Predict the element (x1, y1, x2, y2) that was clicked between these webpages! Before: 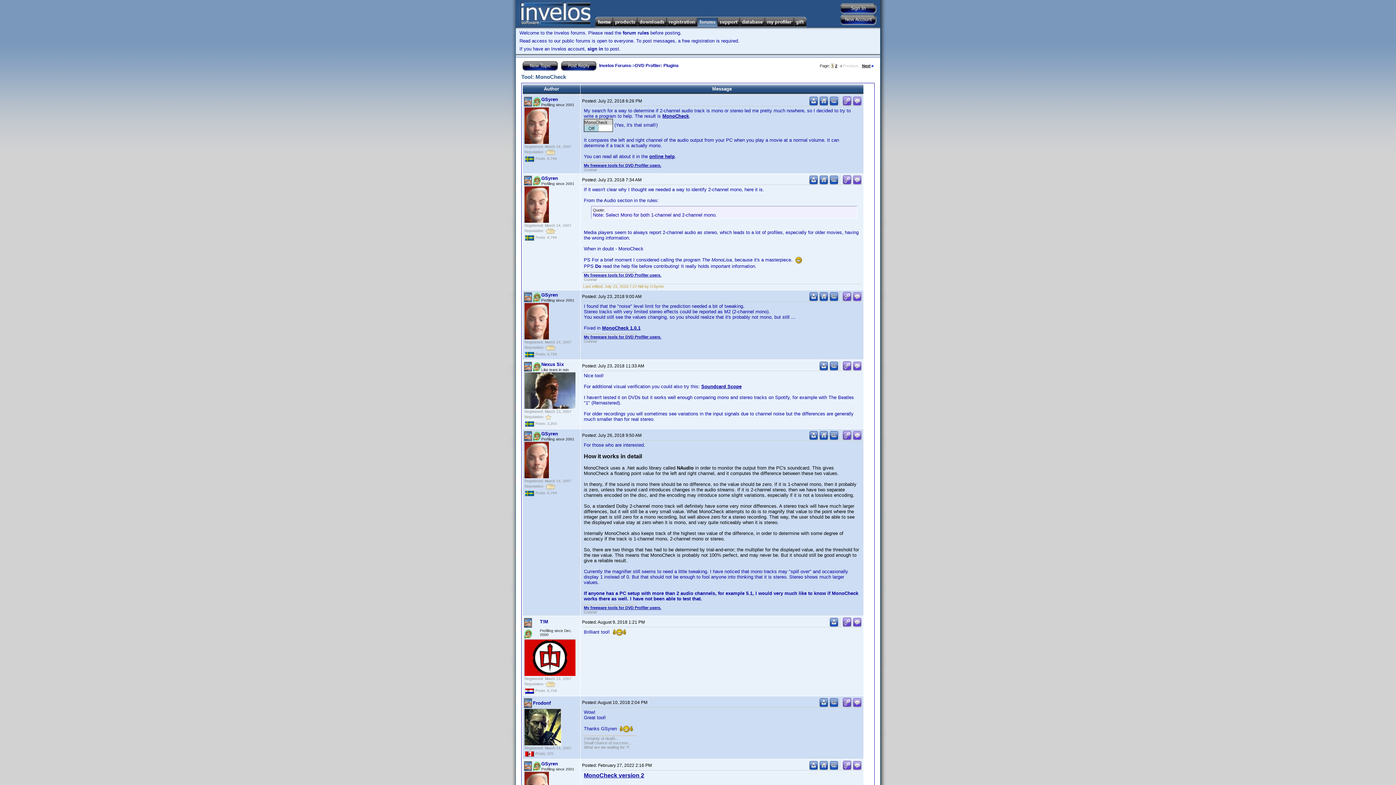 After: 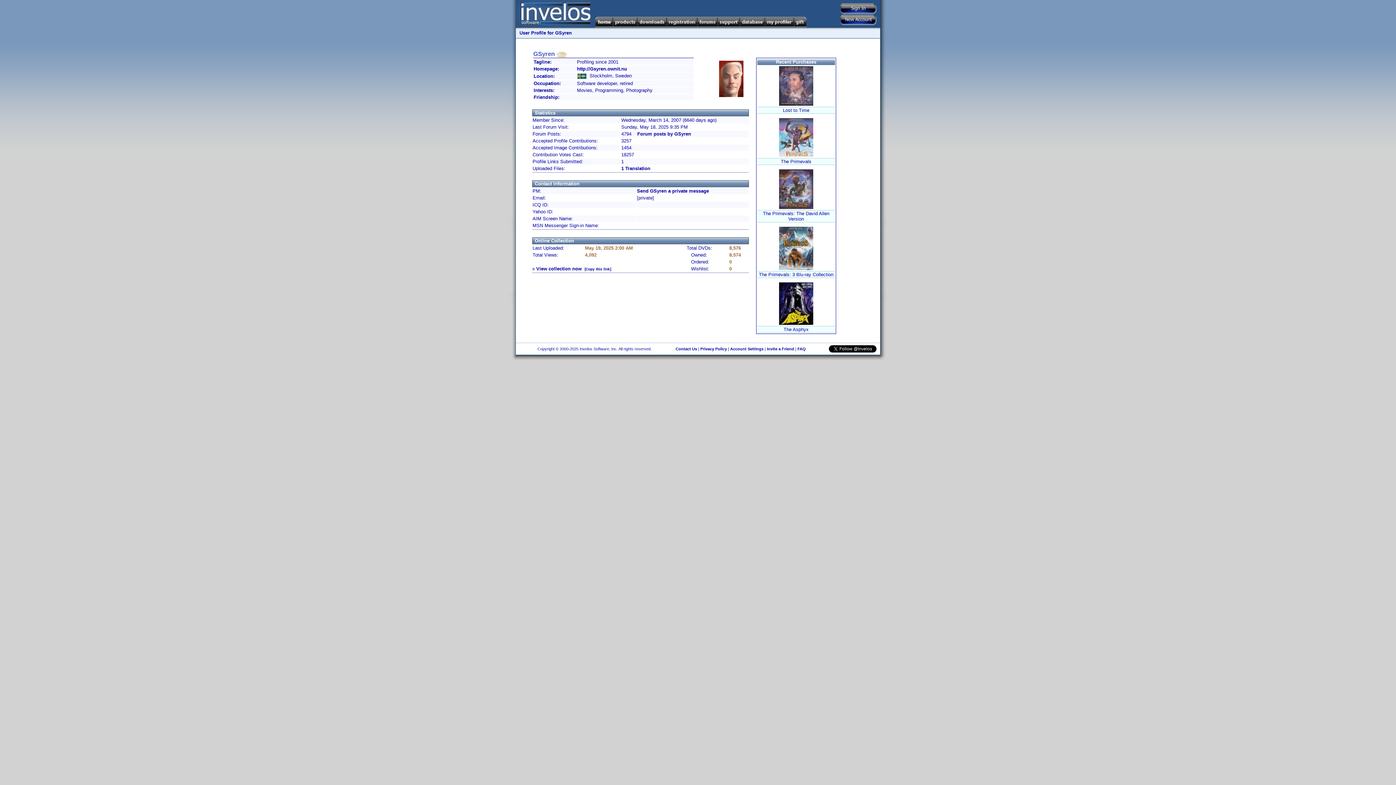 Action: label: GSyren bbox: (541, 292, 558, 297)